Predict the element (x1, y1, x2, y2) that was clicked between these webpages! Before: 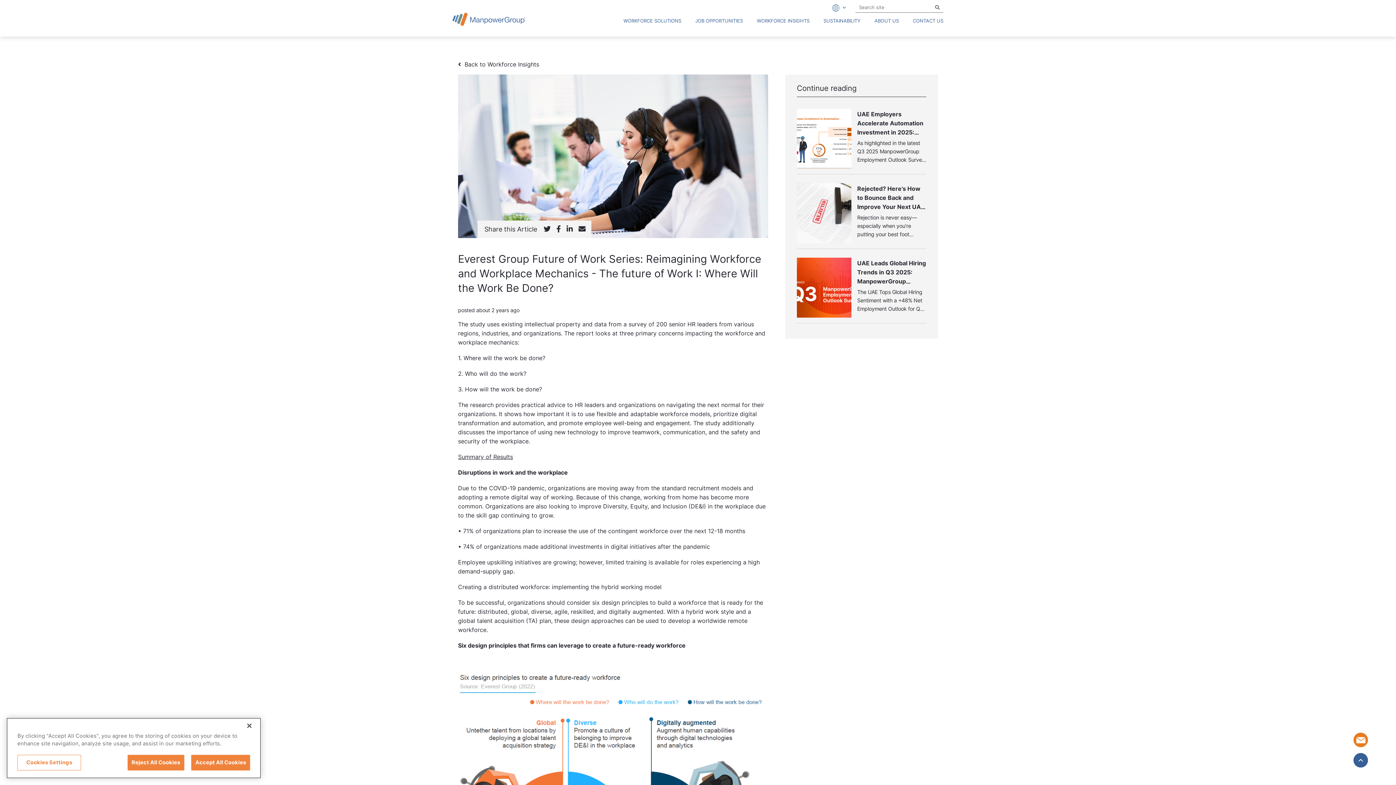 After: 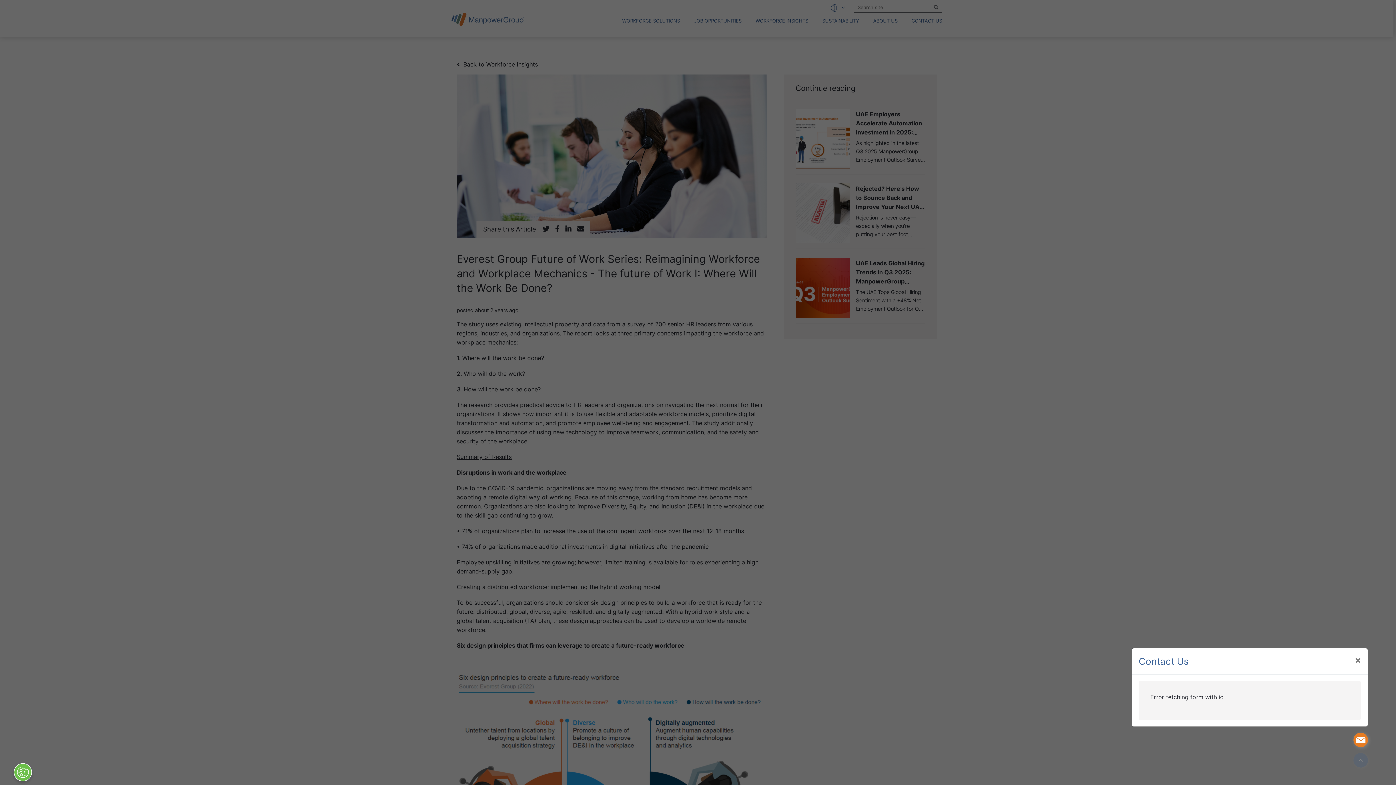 Action: label: Contact Us bbox: (1353, 733, 1368, 747)